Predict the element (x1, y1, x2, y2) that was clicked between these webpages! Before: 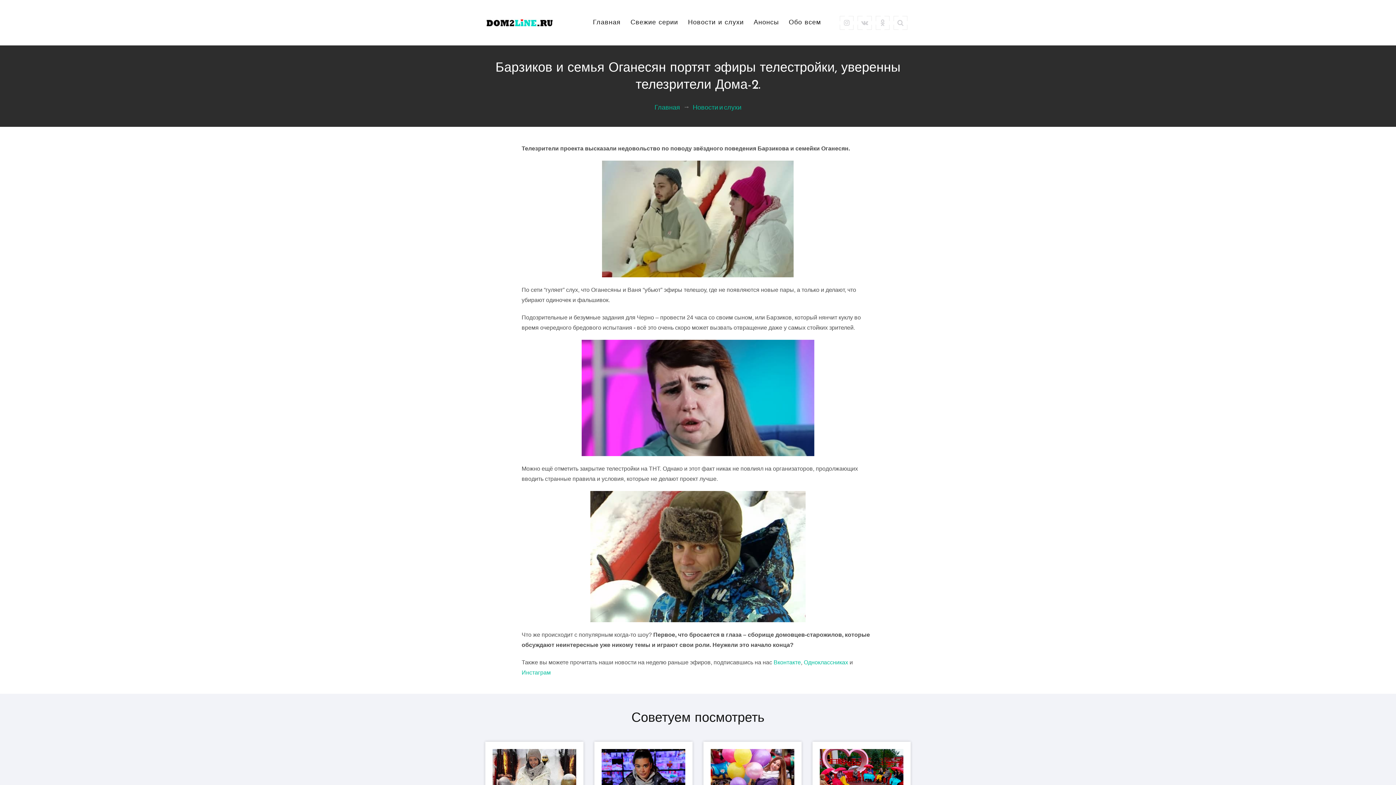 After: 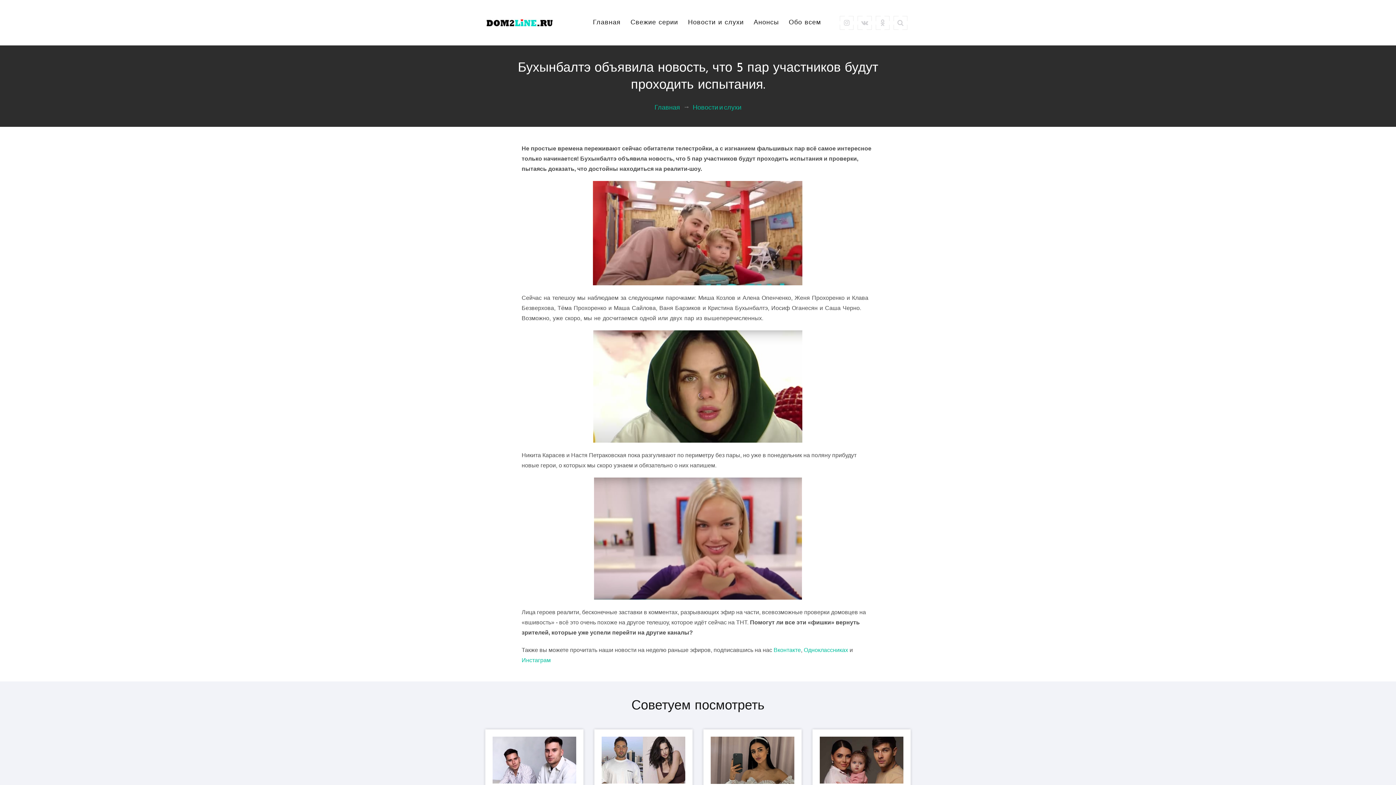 Action: bbox: (492, 772, 576, 779)